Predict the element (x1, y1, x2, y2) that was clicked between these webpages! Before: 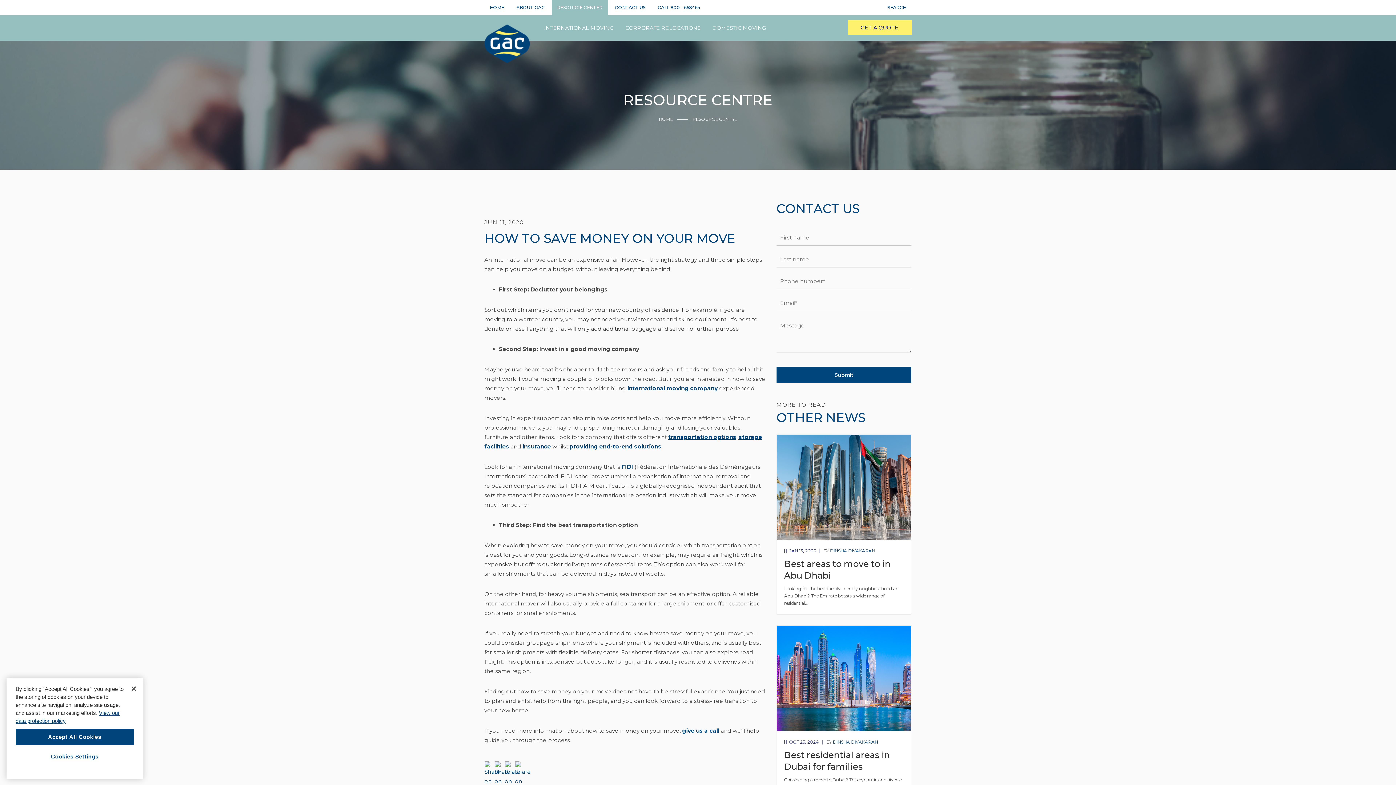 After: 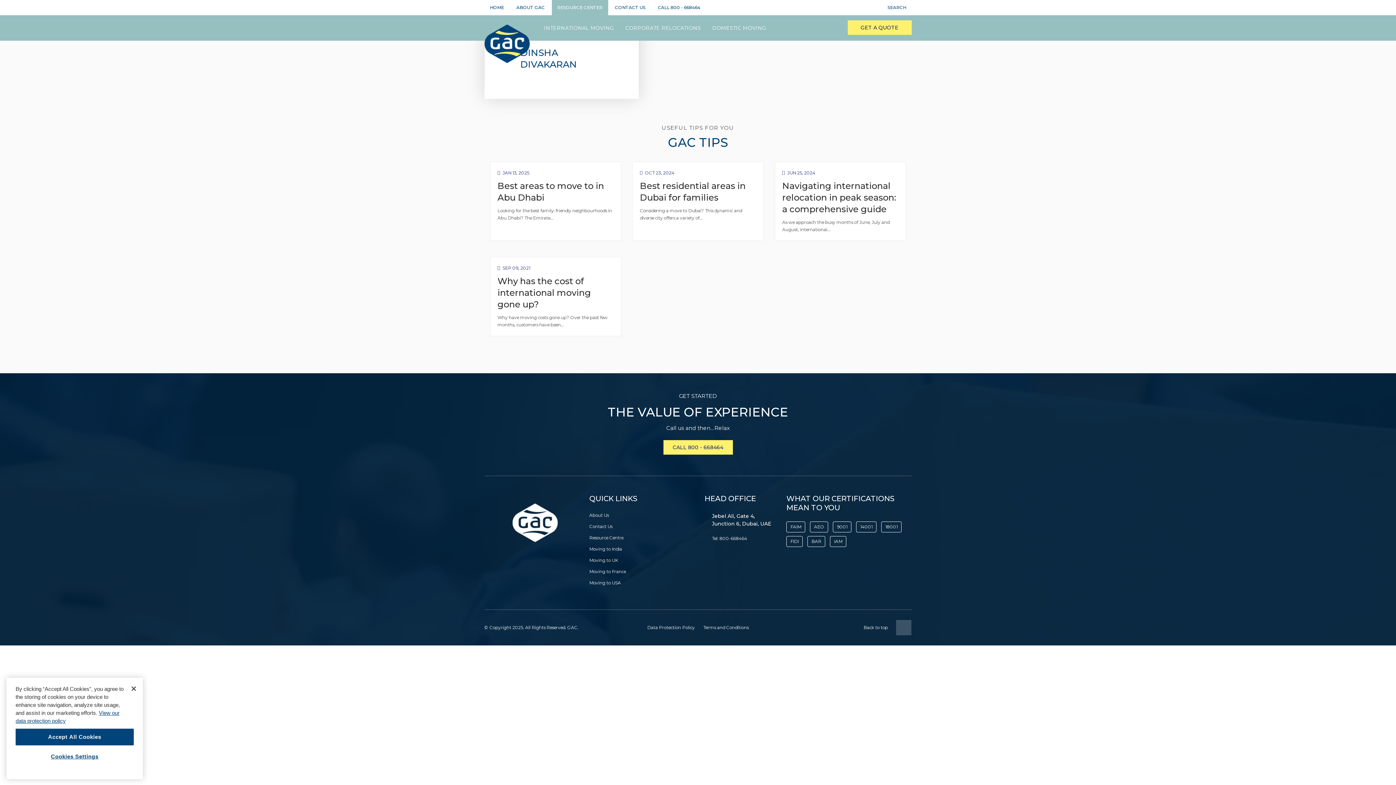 Action: bbox: (830, 548, 875, 553) label: DINSHA DIVAKARAN